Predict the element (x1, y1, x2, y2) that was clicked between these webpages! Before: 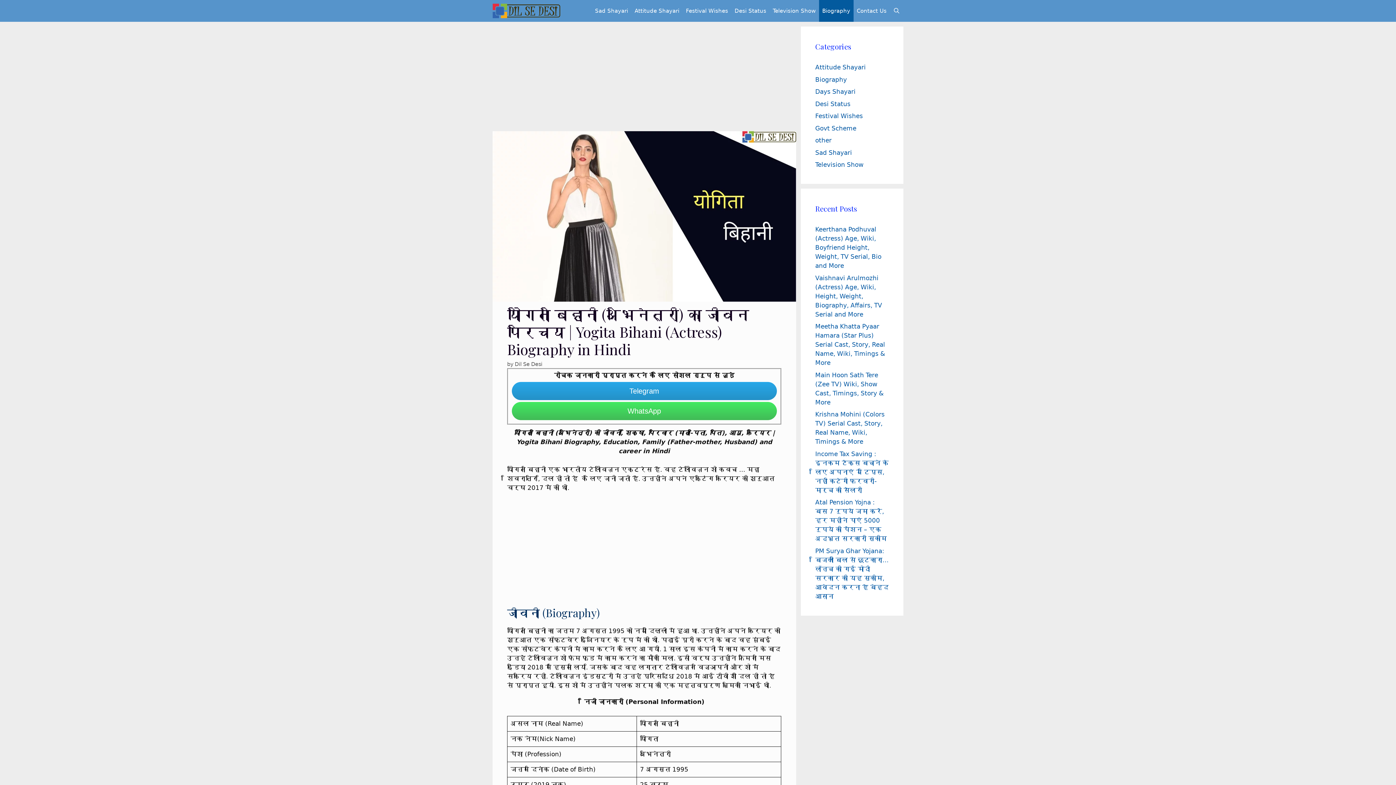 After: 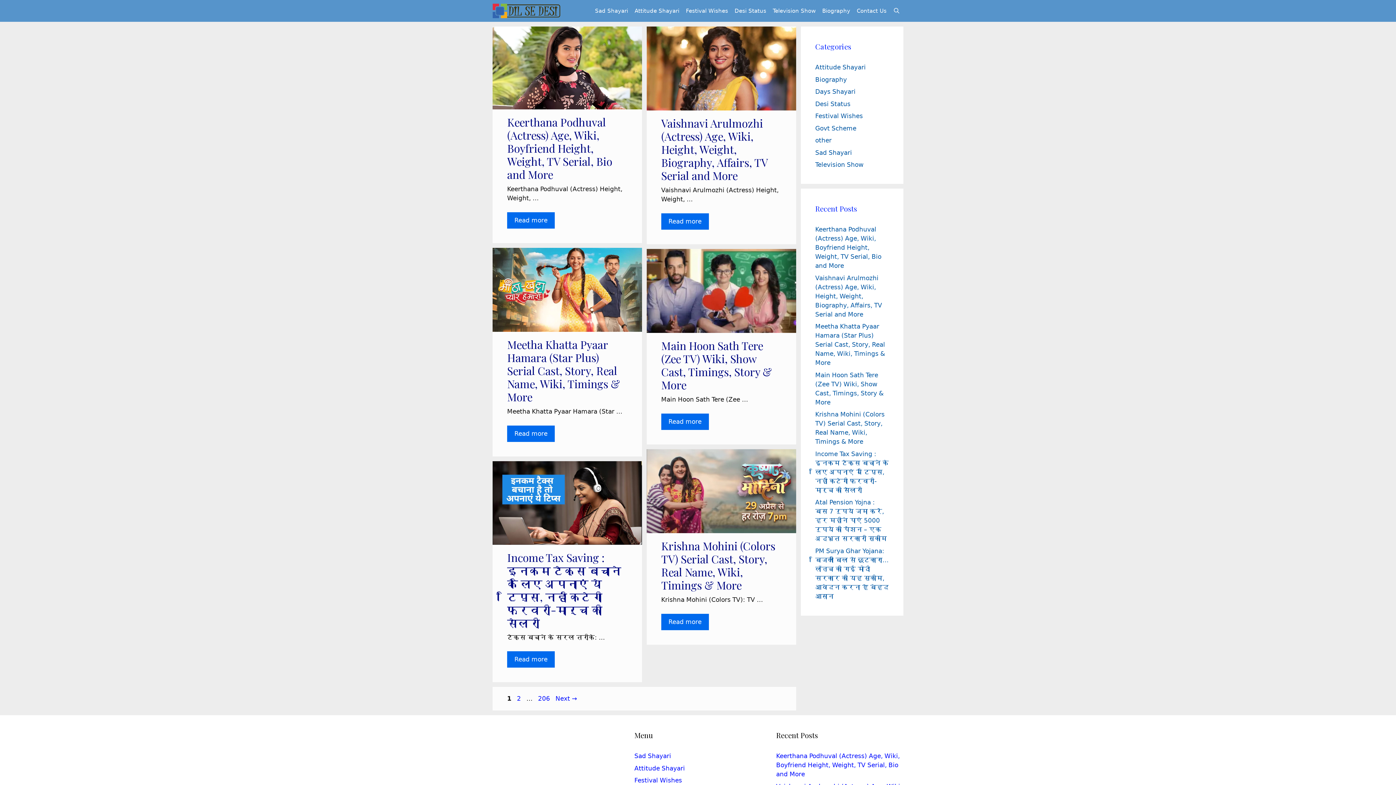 Action: bbox: (492, 0, 560, 21)